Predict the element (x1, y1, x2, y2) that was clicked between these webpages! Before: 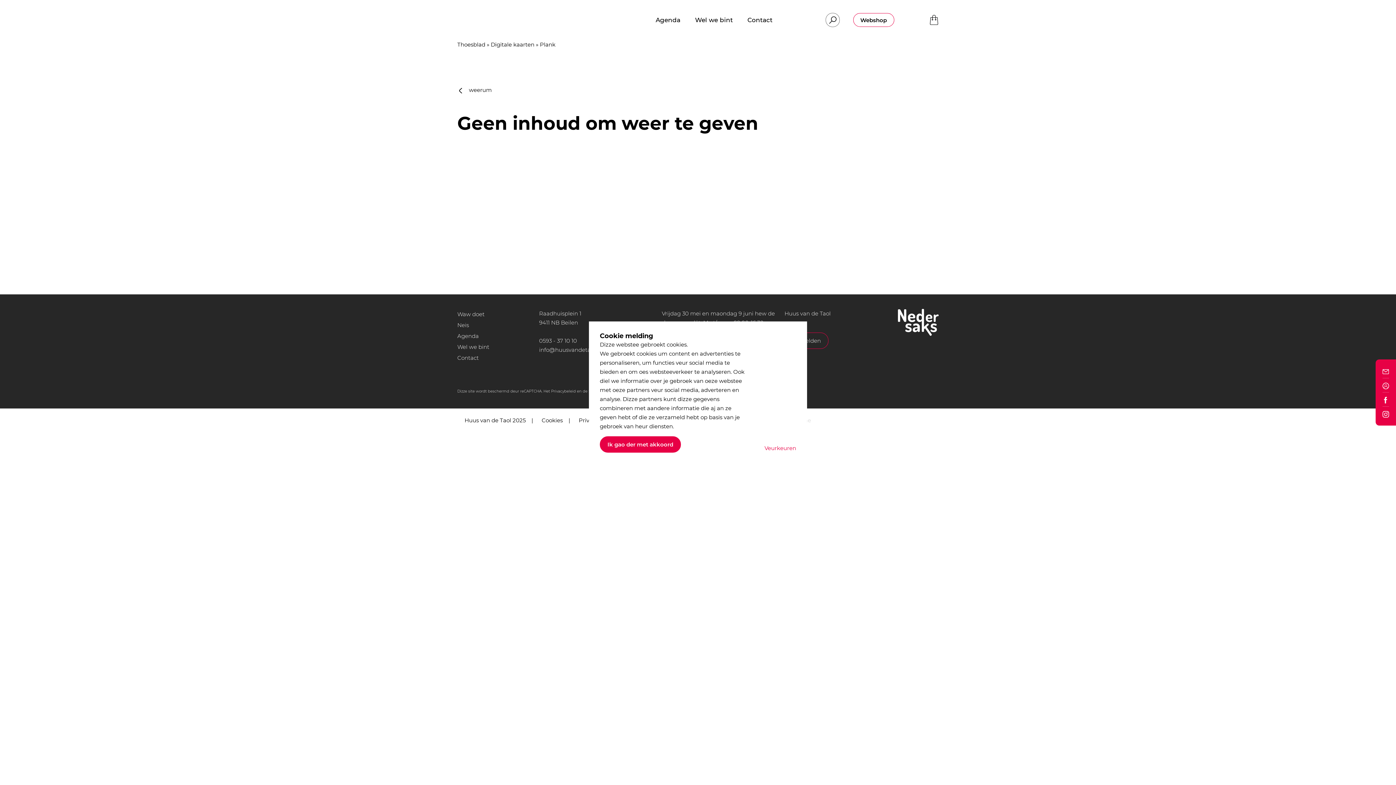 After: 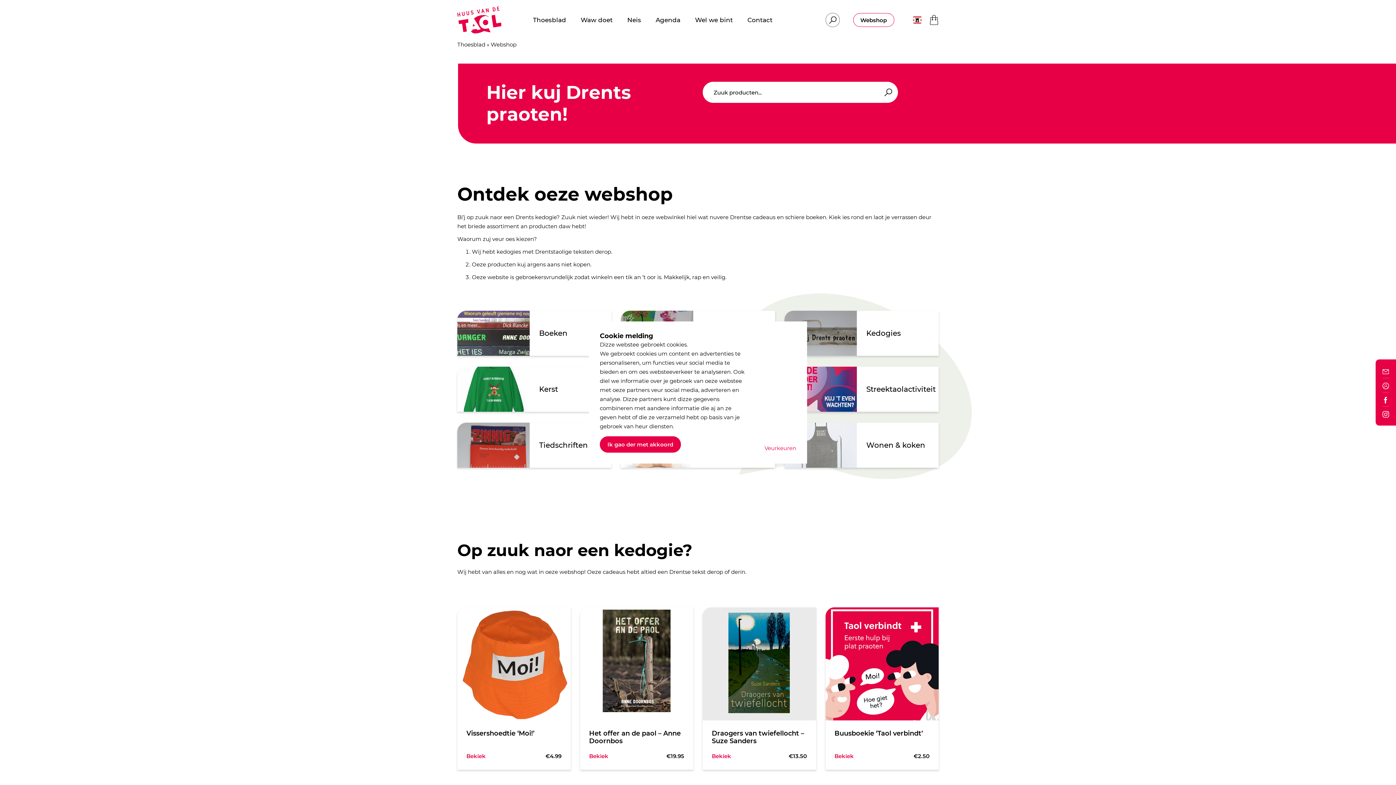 Action: bbox: (853, 13, 894, 26) label: Webshop